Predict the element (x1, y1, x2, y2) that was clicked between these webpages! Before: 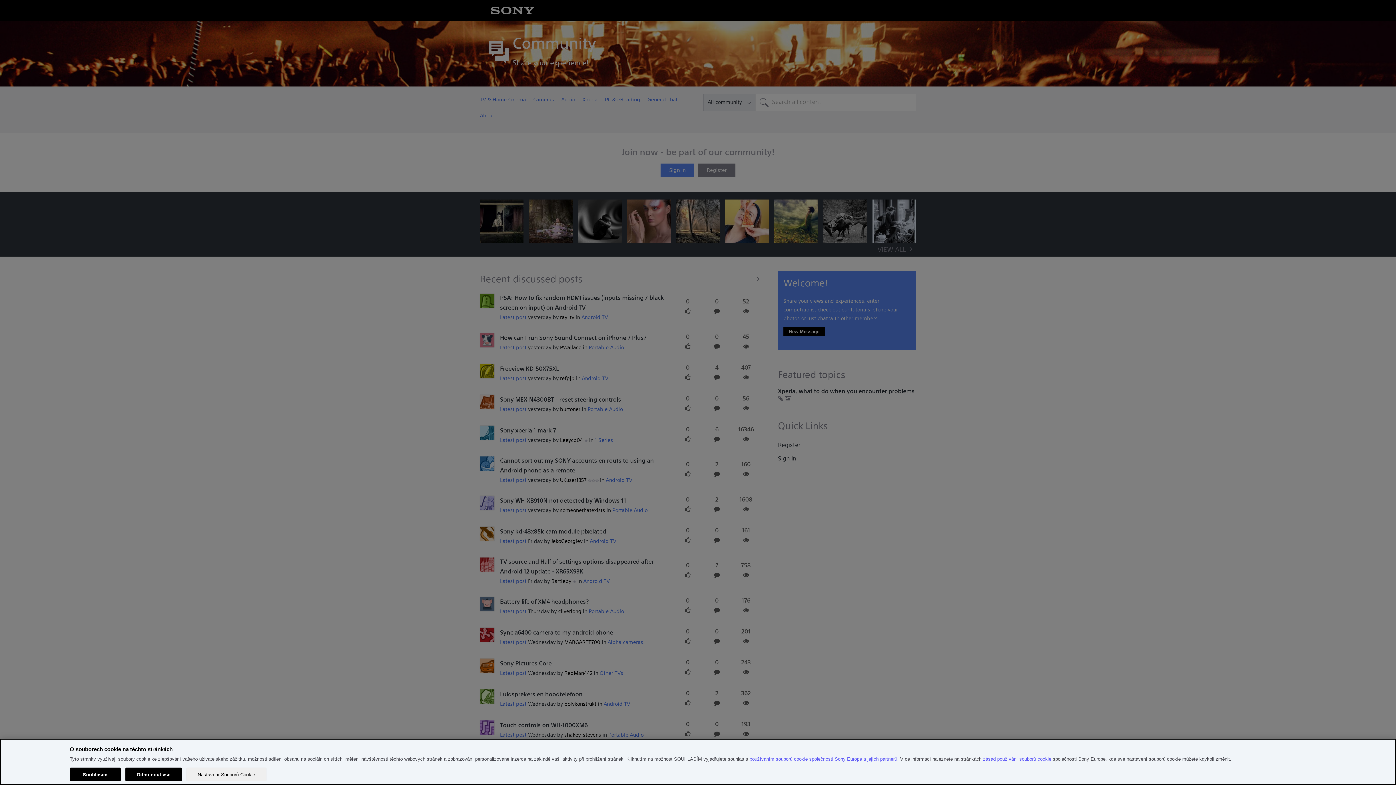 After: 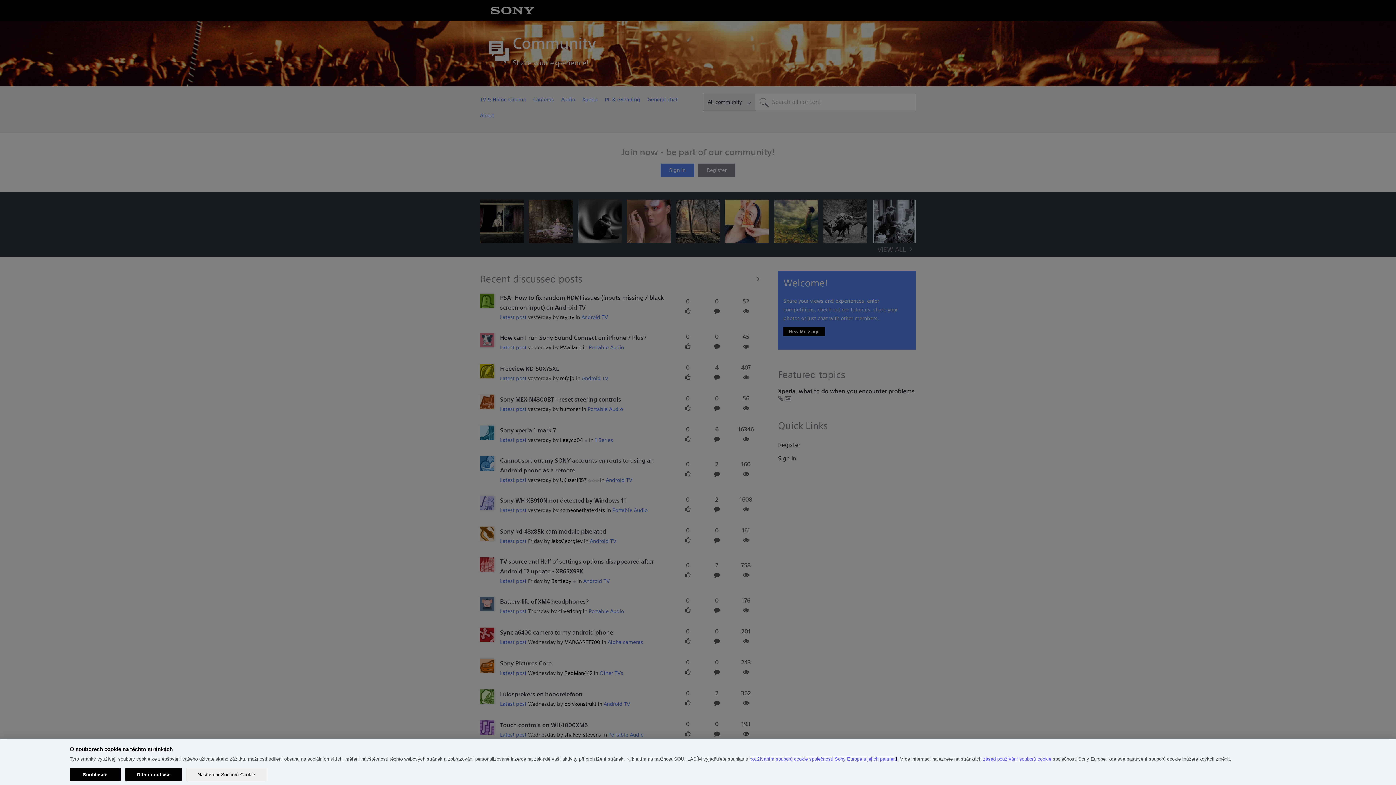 Action: label: používáním souborů cookie společnosti Sony Europe a jejích partnerů bbox: (749, 756, 897, 762)